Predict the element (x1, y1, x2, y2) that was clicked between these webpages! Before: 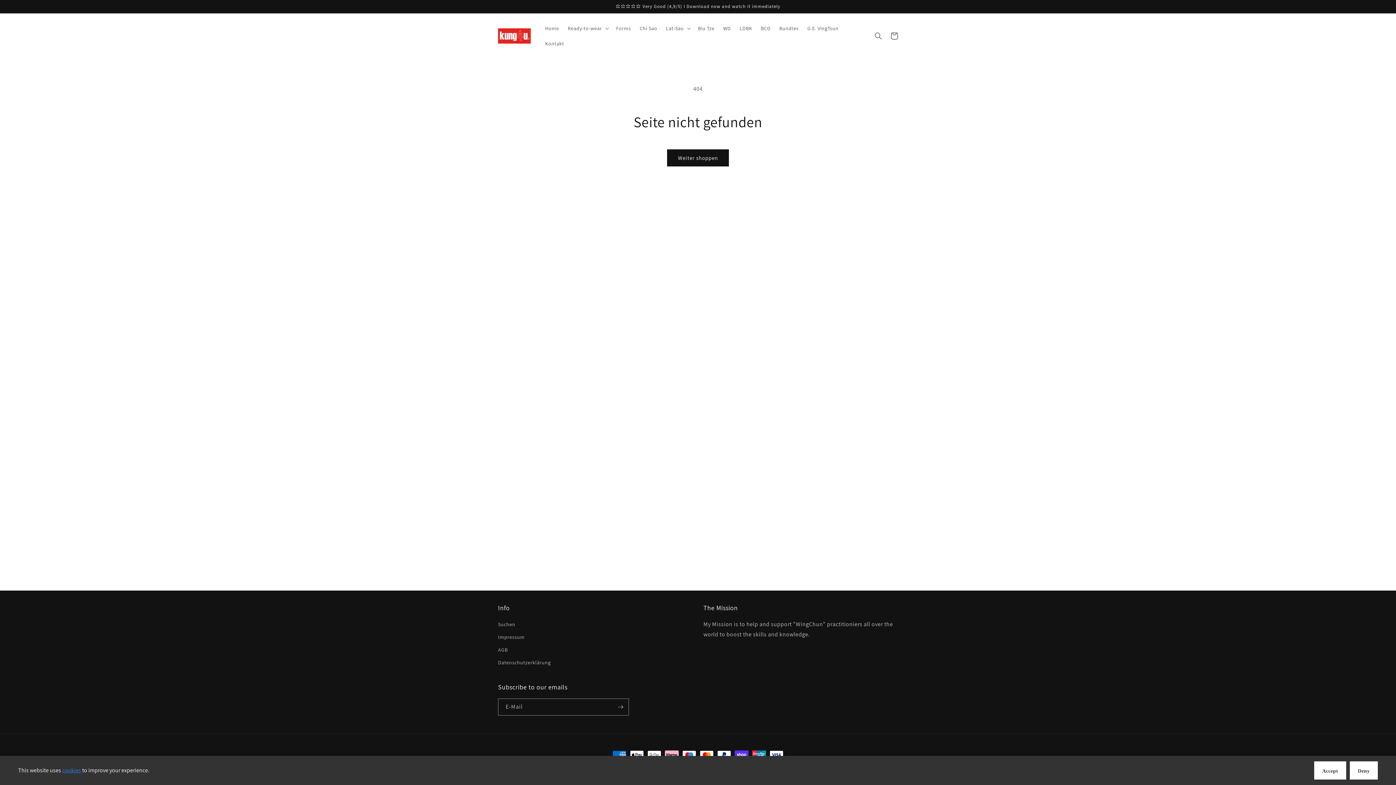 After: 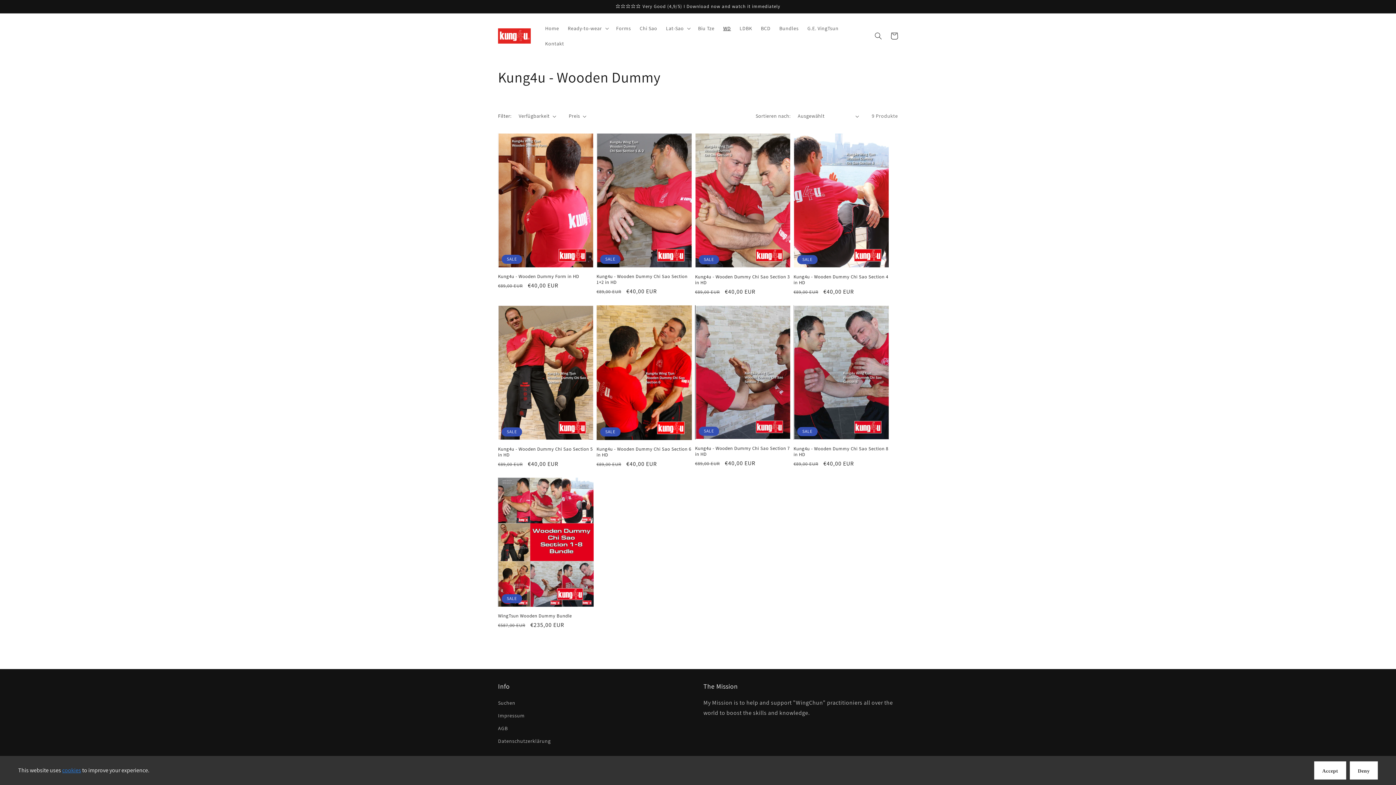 Action: label: WD bbox: (719, 20, 735, 36)